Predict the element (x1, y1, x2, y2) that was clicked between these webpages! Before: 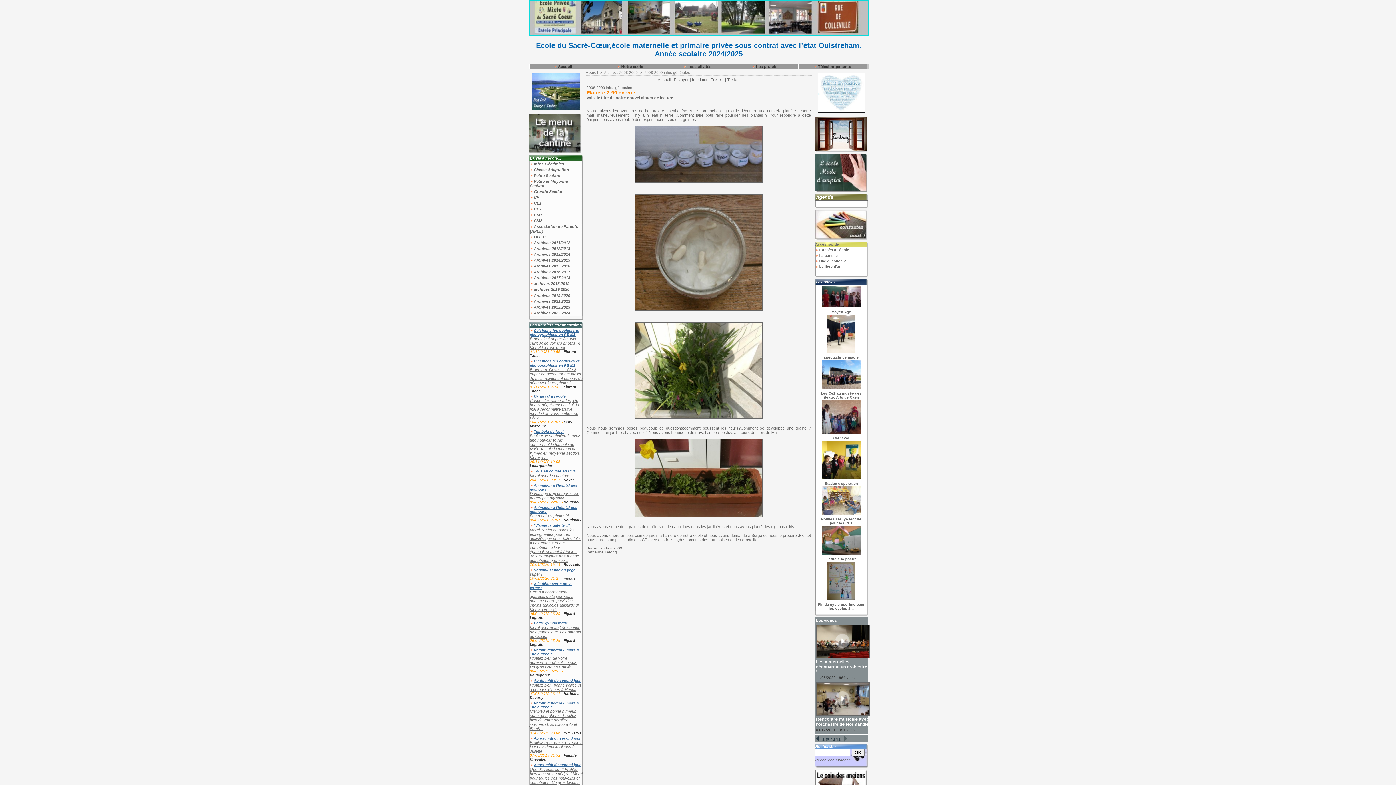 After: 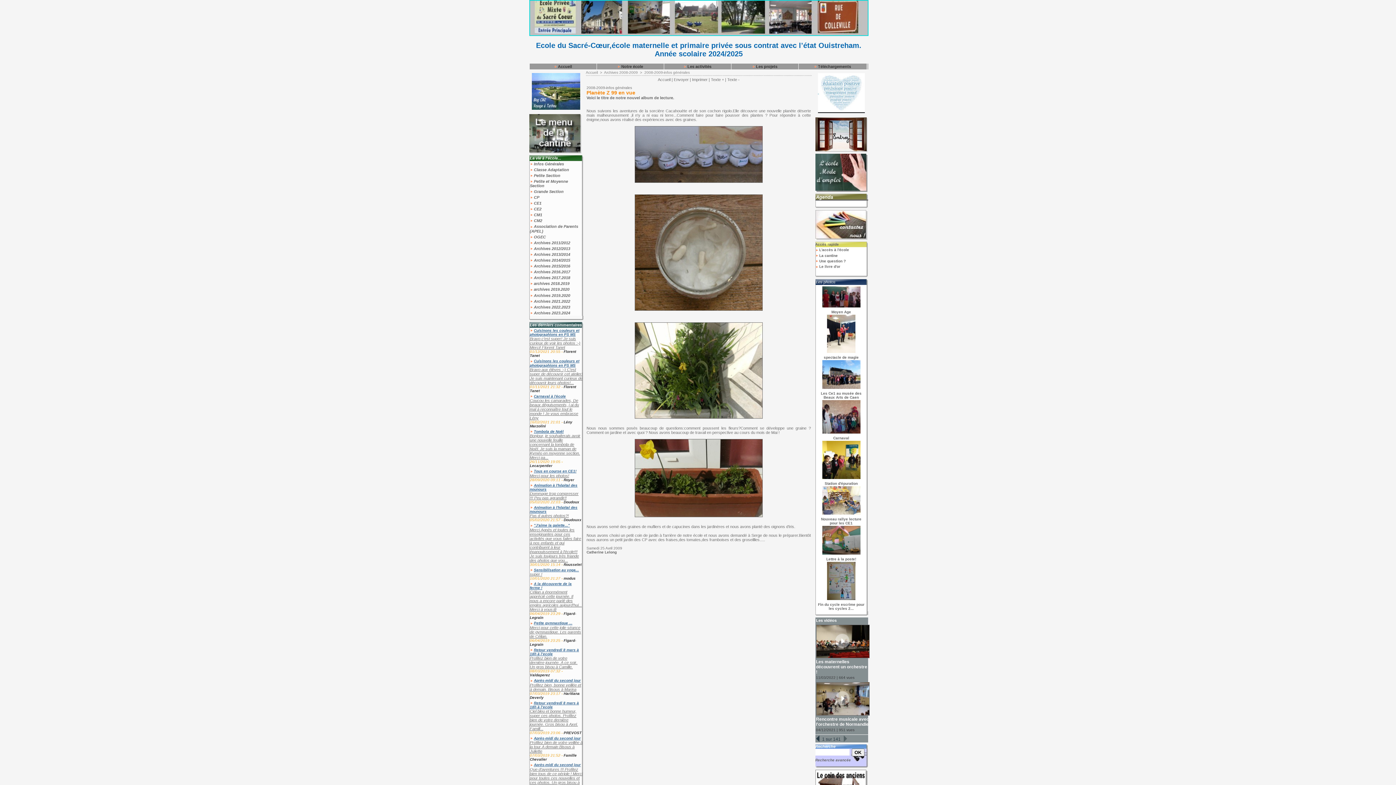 Action: label: Imprimer bbox: (692, 77, 707, 81)